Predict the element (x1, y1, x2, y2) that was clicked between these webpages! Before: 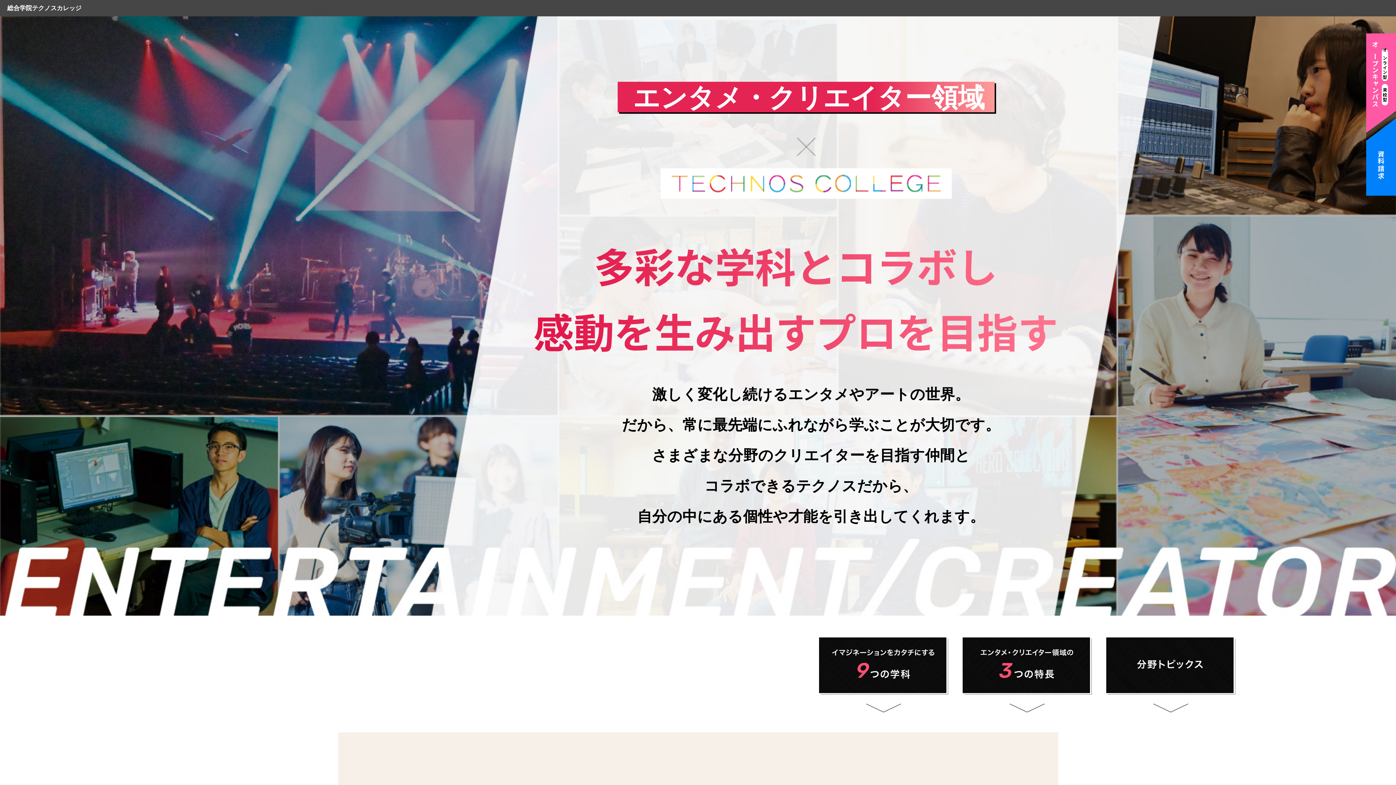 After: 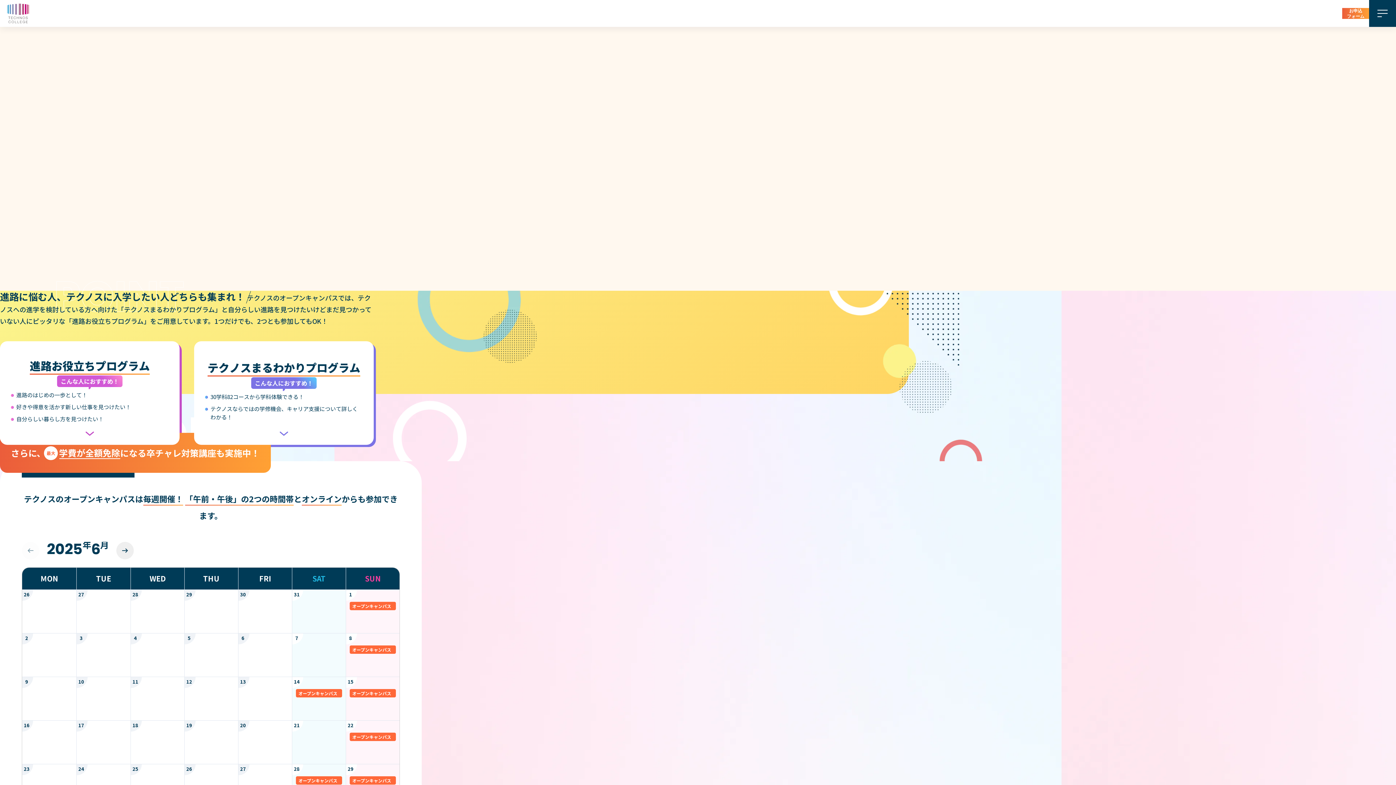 Action: label: オンライン型来校型
オープンキャンパス bbox: (1366, 33, 1396, 132)